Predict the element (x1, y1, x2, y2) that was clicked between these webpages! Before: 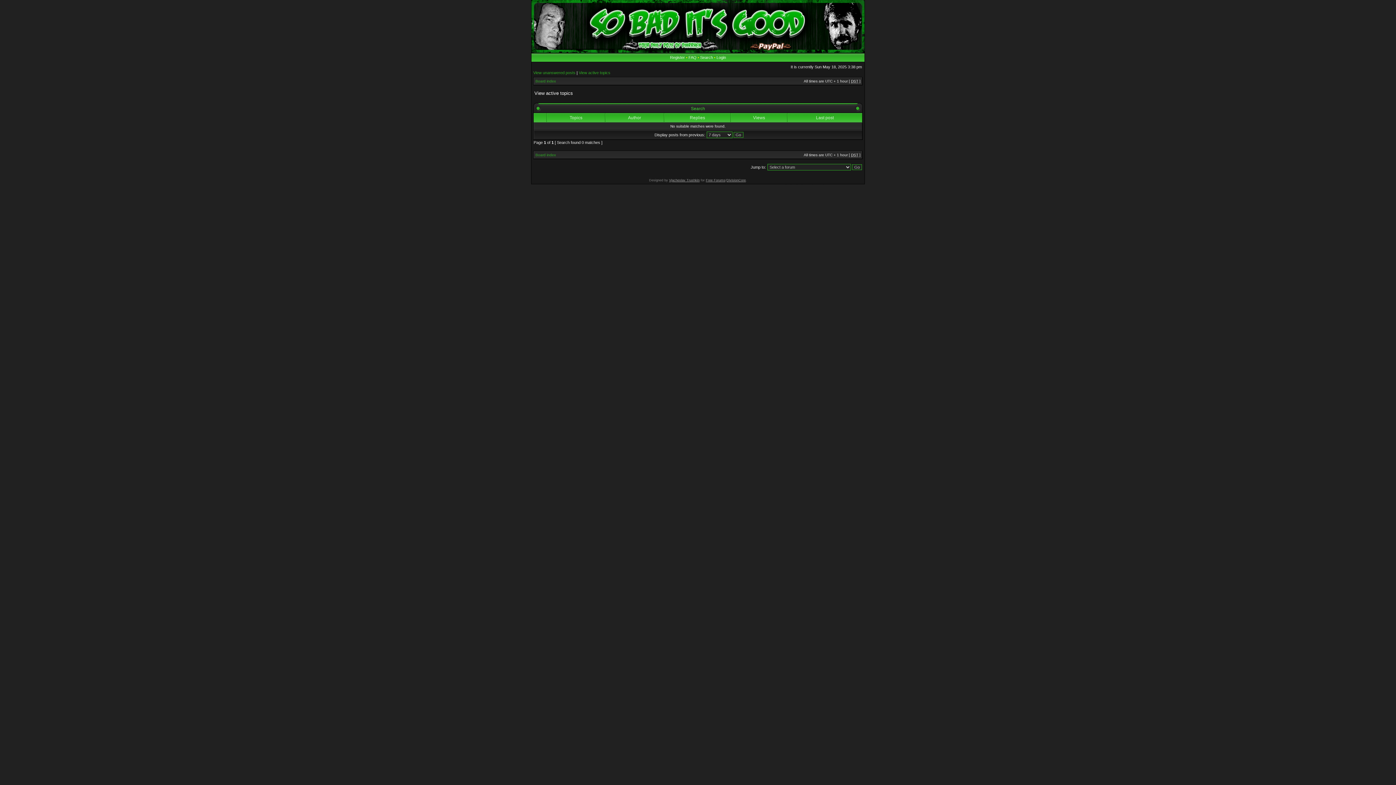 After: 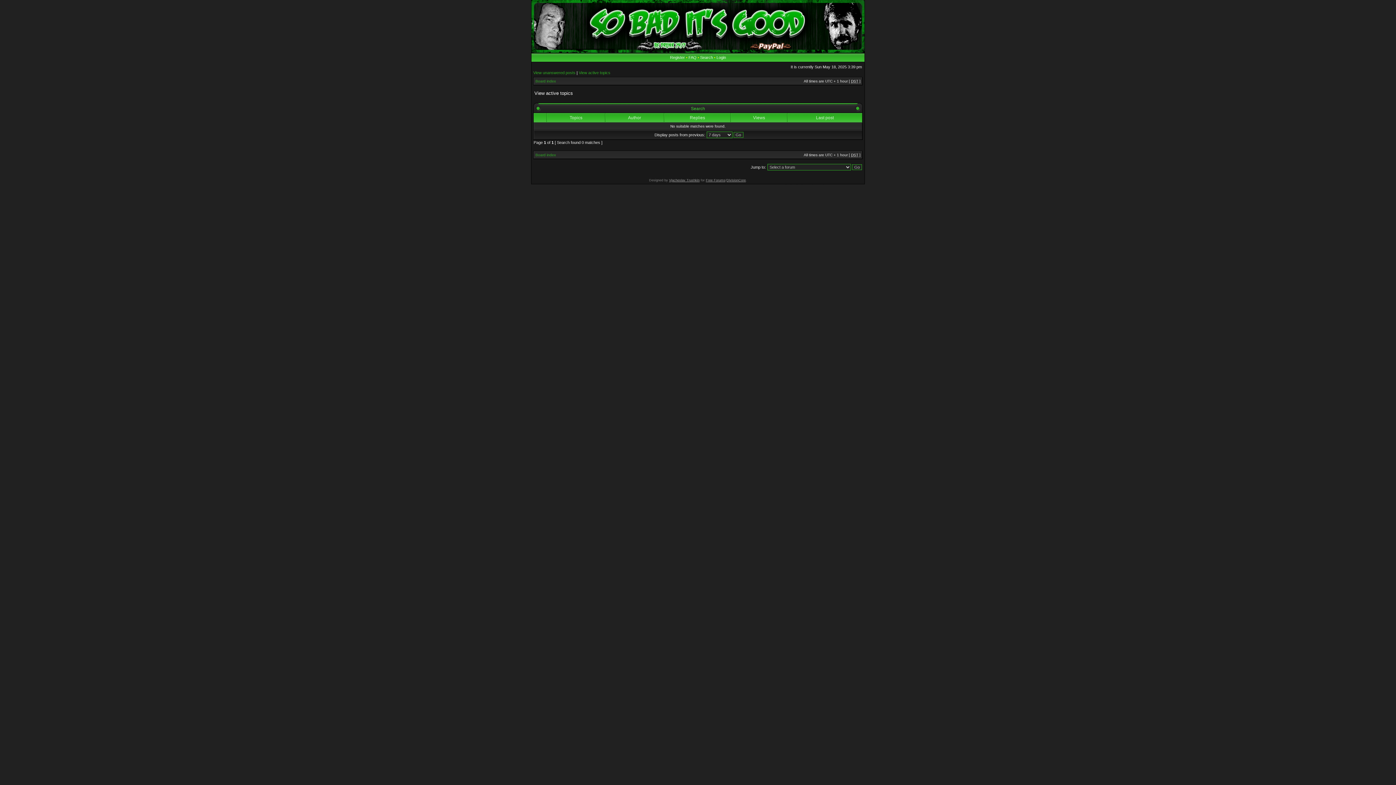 Action: bbox: (578, 70, 610, 74) label: View active topics